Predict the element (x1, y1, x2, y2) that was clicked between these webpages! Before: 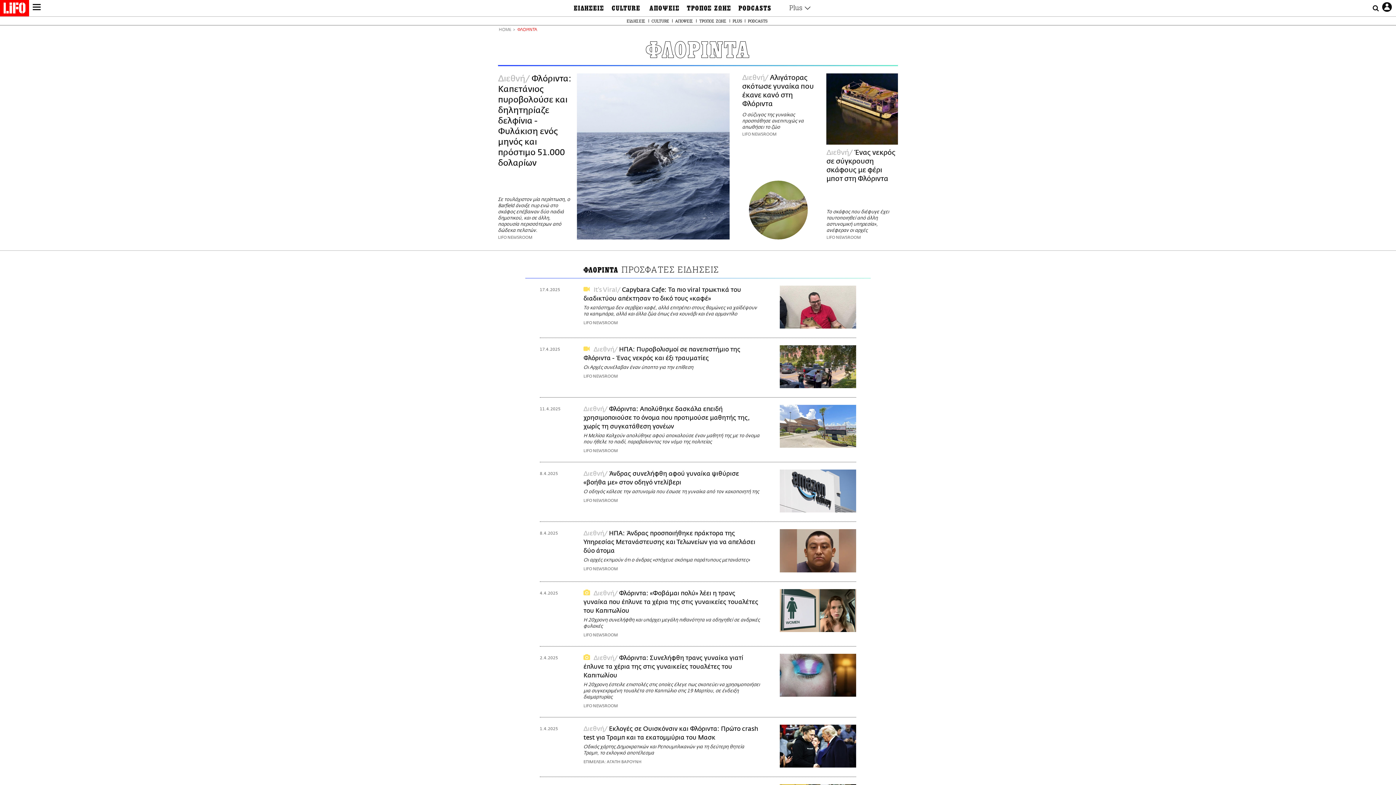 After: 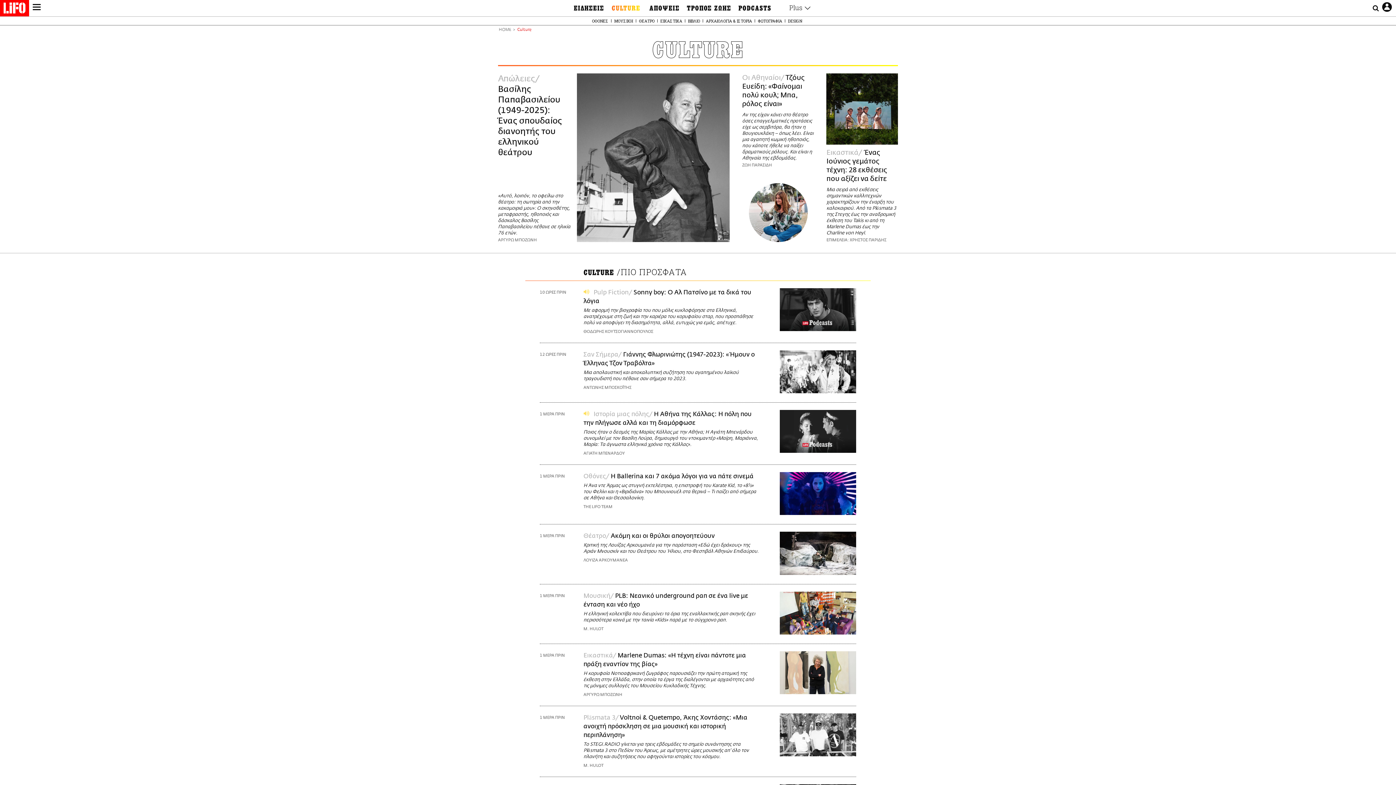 Action: label: CULTURE bbox: (608, 3, 645, 13)